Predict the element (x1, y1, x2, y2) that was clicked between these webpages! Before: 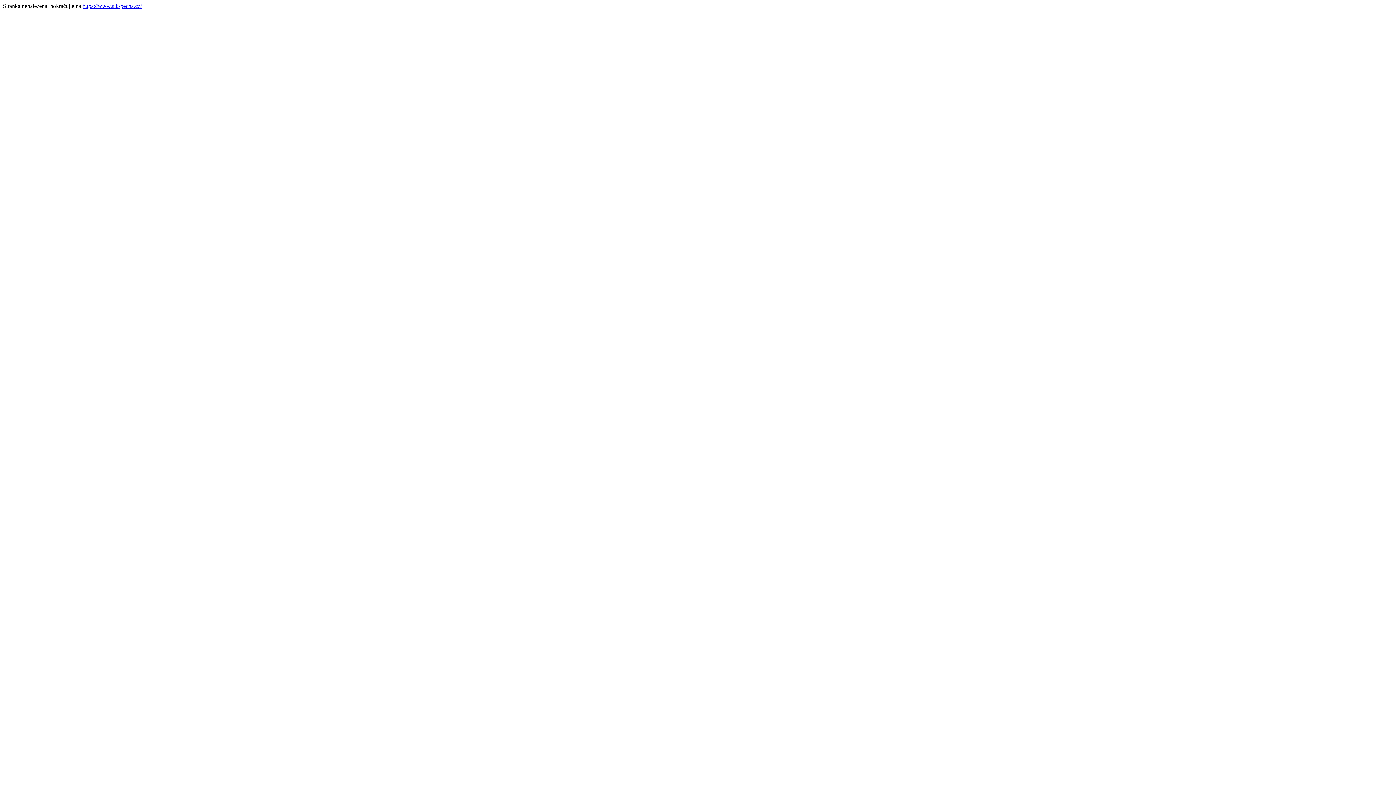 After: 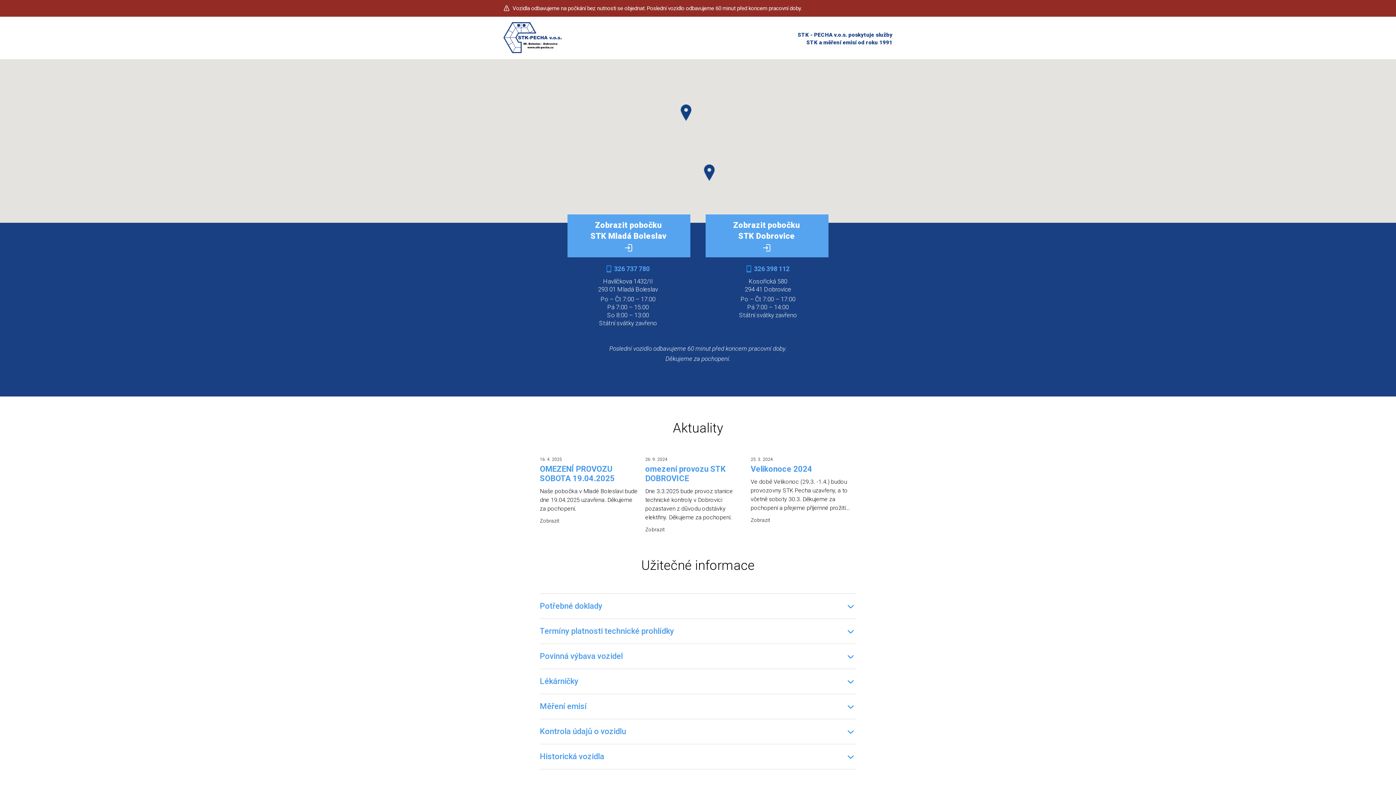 Action: label: https://www.stk-pecha.cz/ bbox: (82, 2, 141, 9)